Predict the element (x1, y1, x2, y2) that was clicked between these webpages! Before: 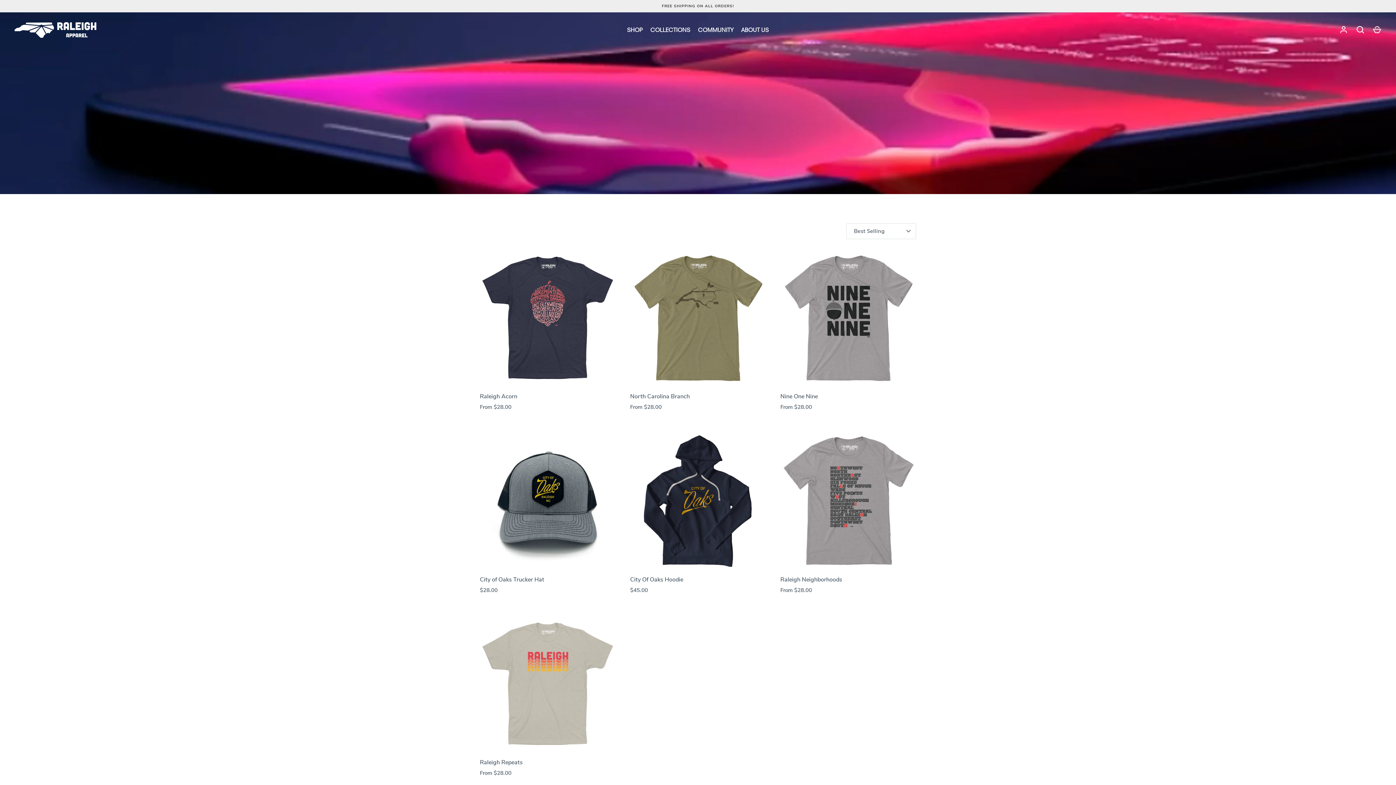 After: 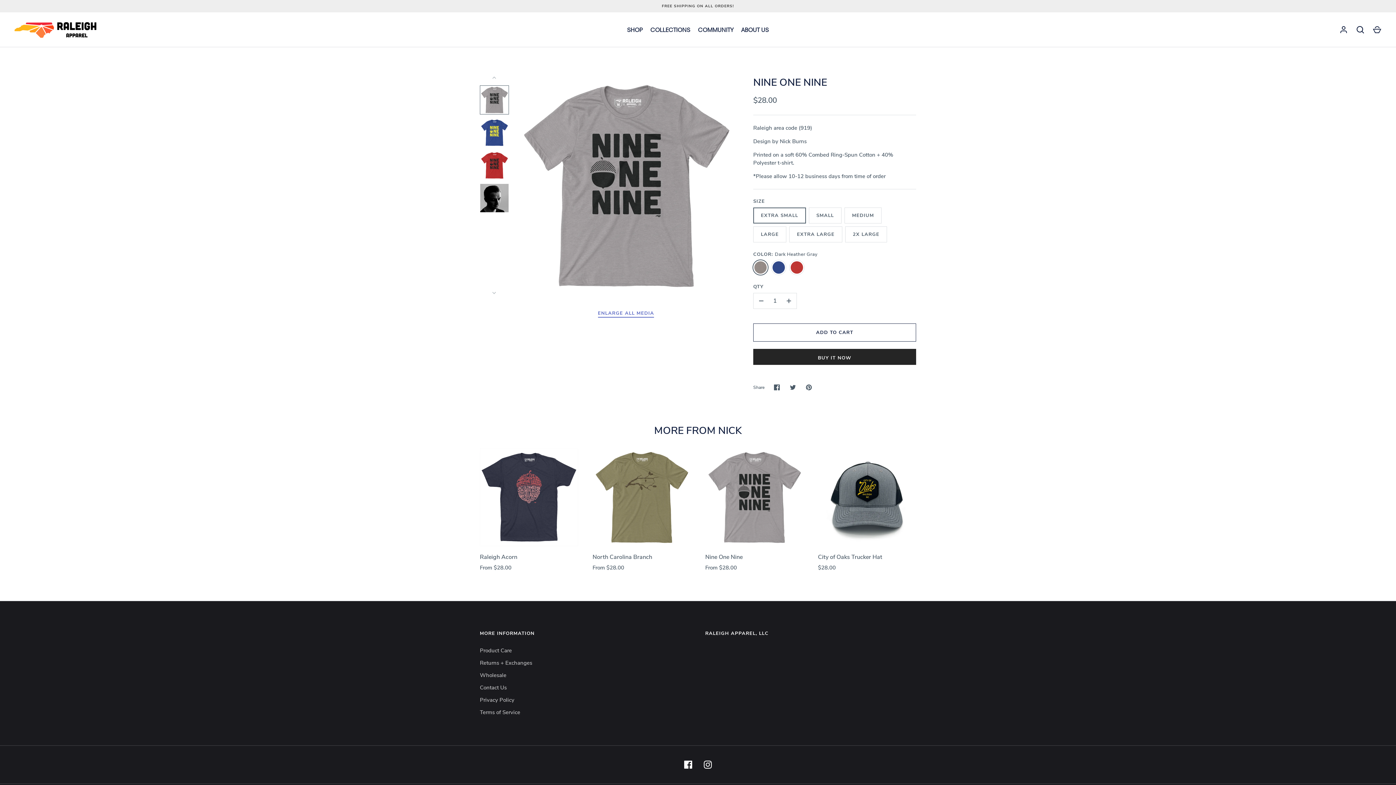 Action: bbox: (780, 392, 818, 400) label: Nine One Nine